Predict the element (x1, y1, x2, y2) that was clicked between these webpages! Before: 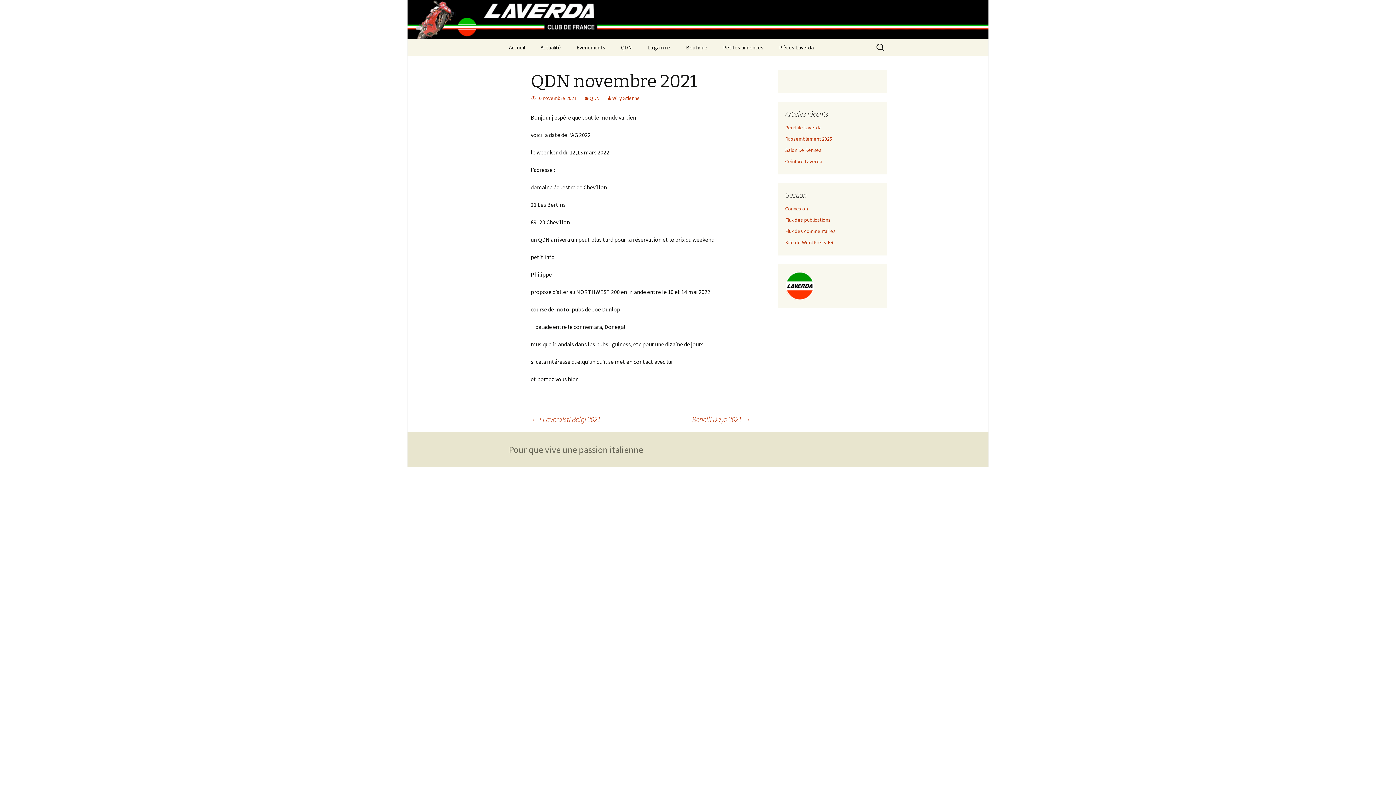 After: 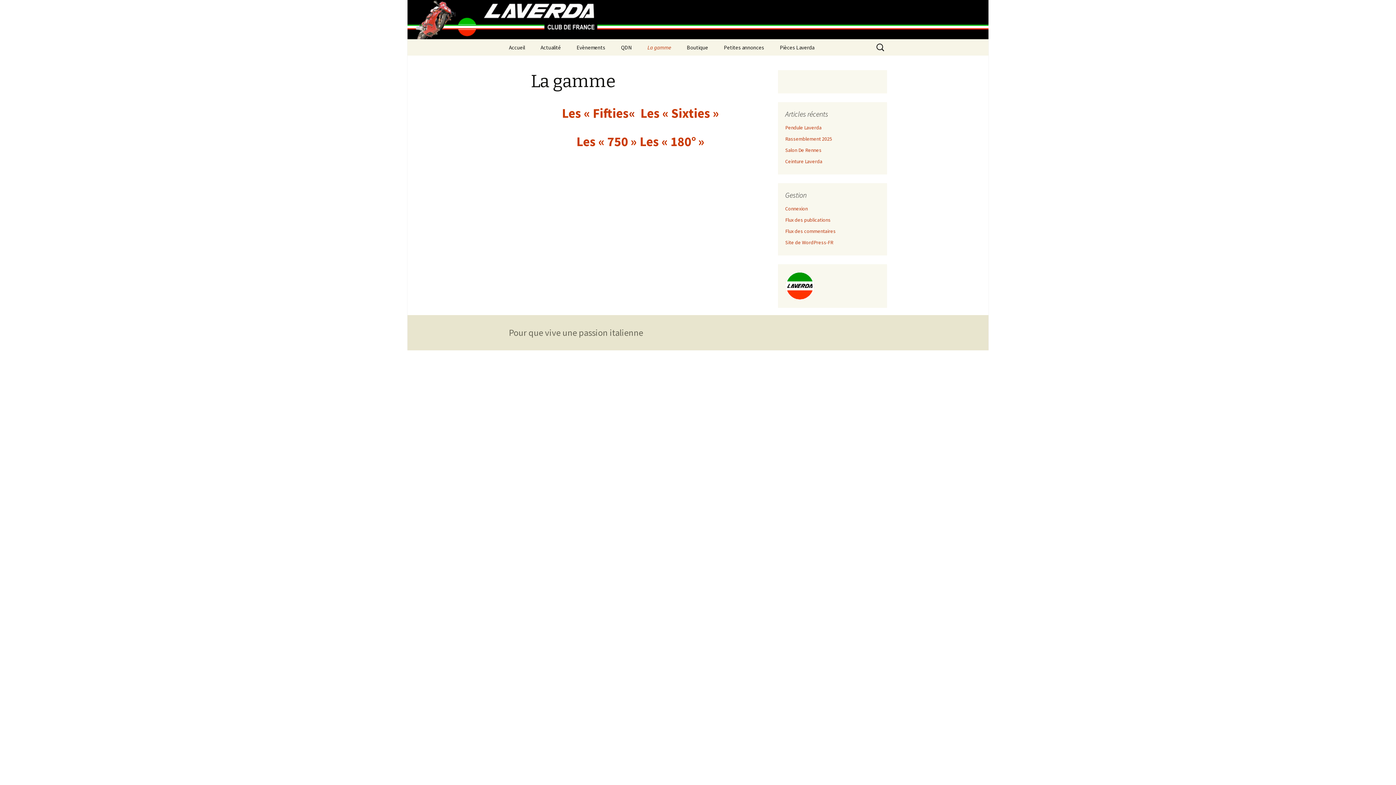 Action: bbox: (640, 39, 677, 55) label: La gamme